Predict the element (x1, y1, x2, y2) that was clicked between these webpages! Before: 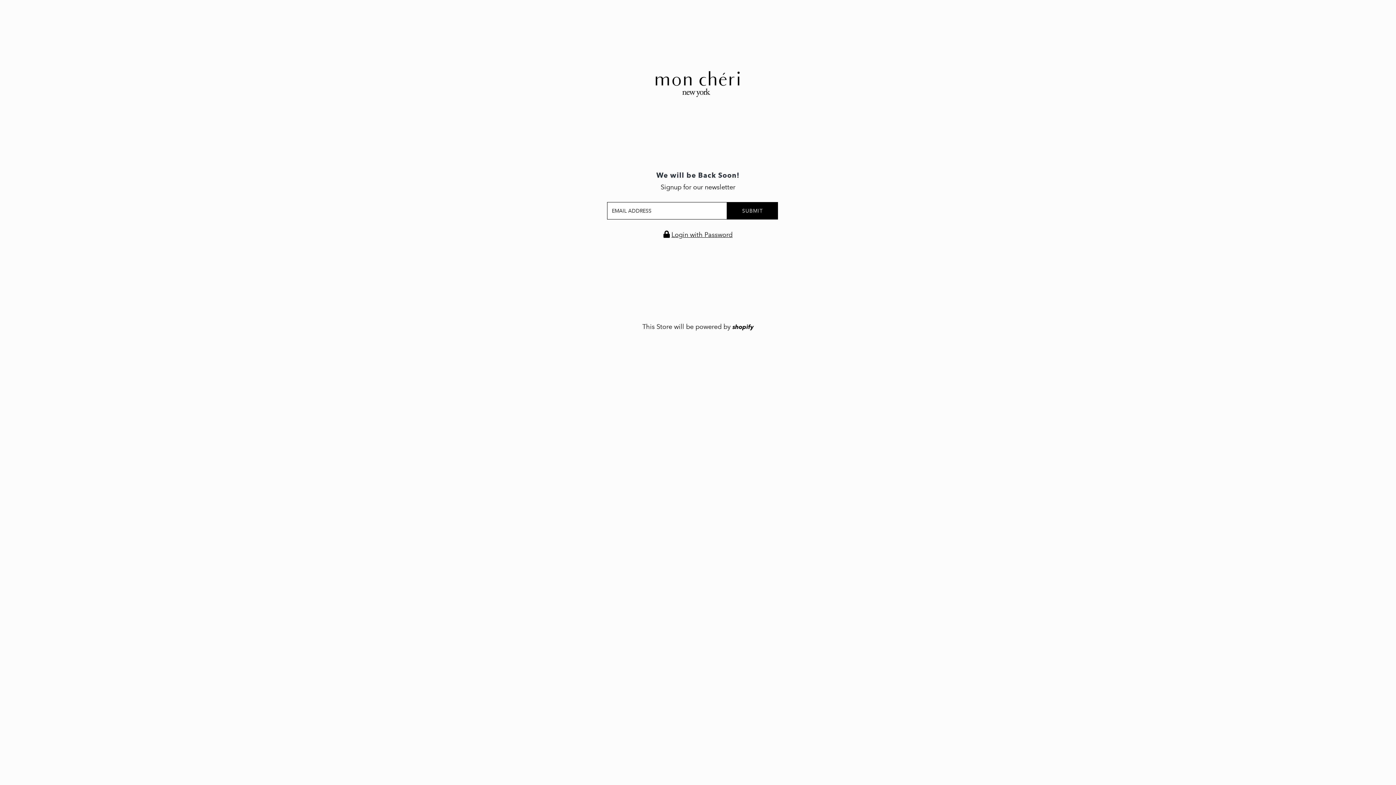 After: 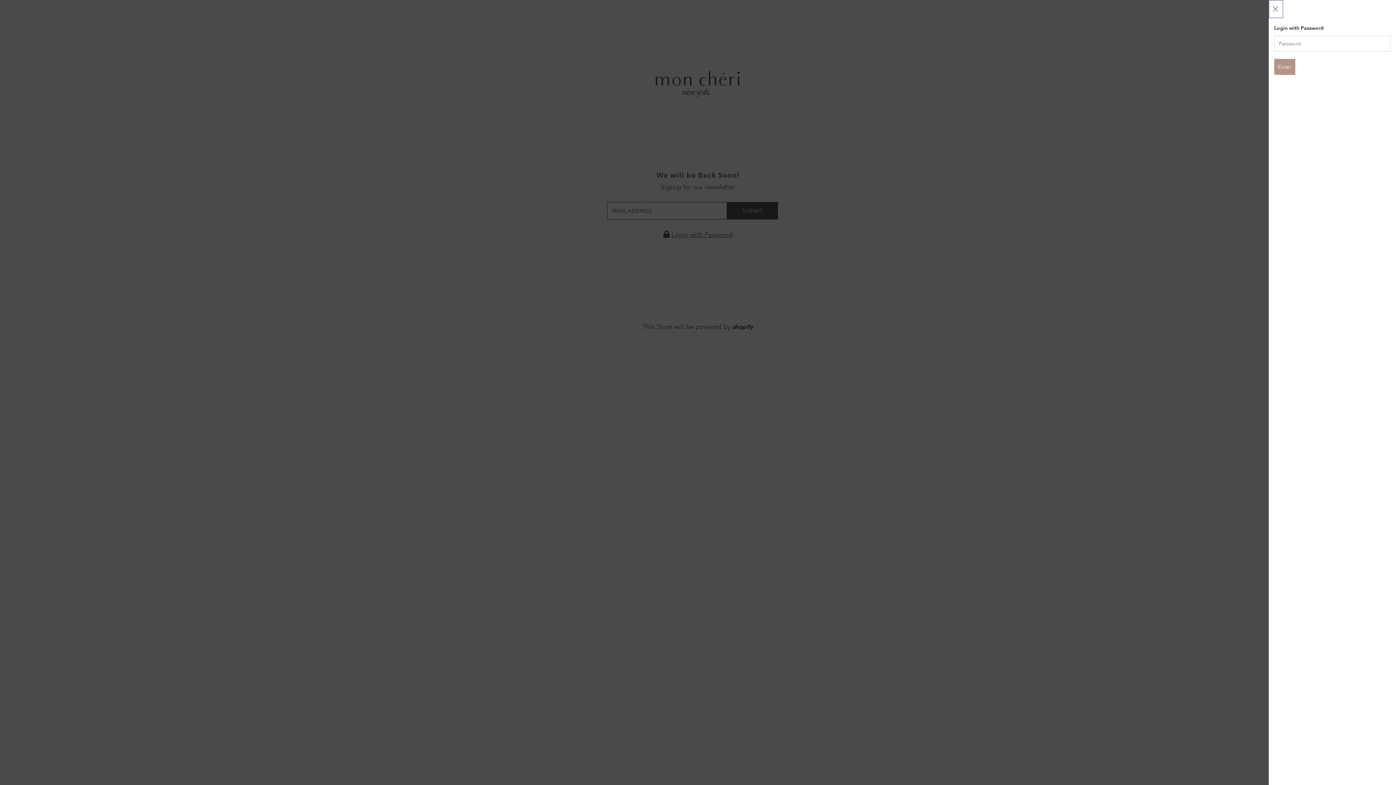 Action: bbox: (660, 226, 736, 242) label: Open navigation